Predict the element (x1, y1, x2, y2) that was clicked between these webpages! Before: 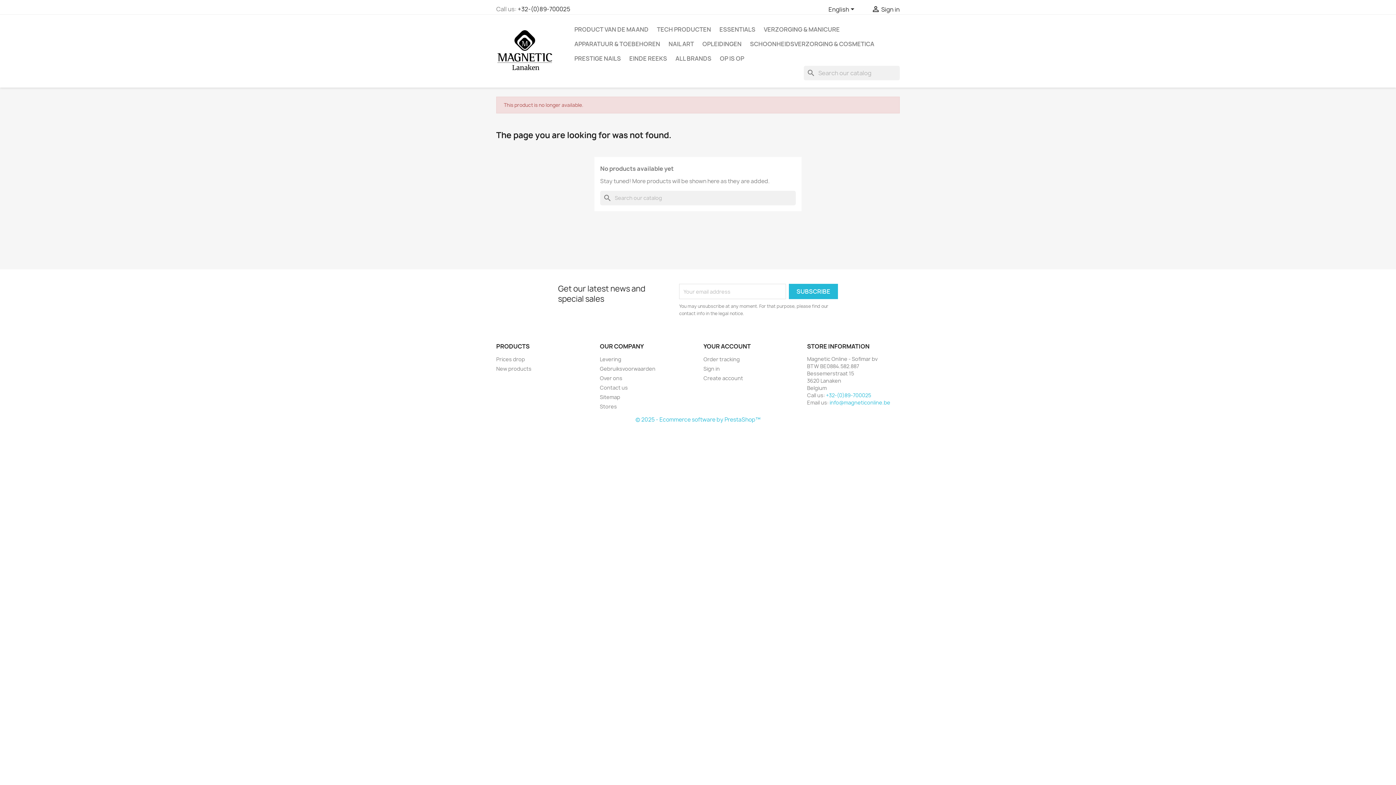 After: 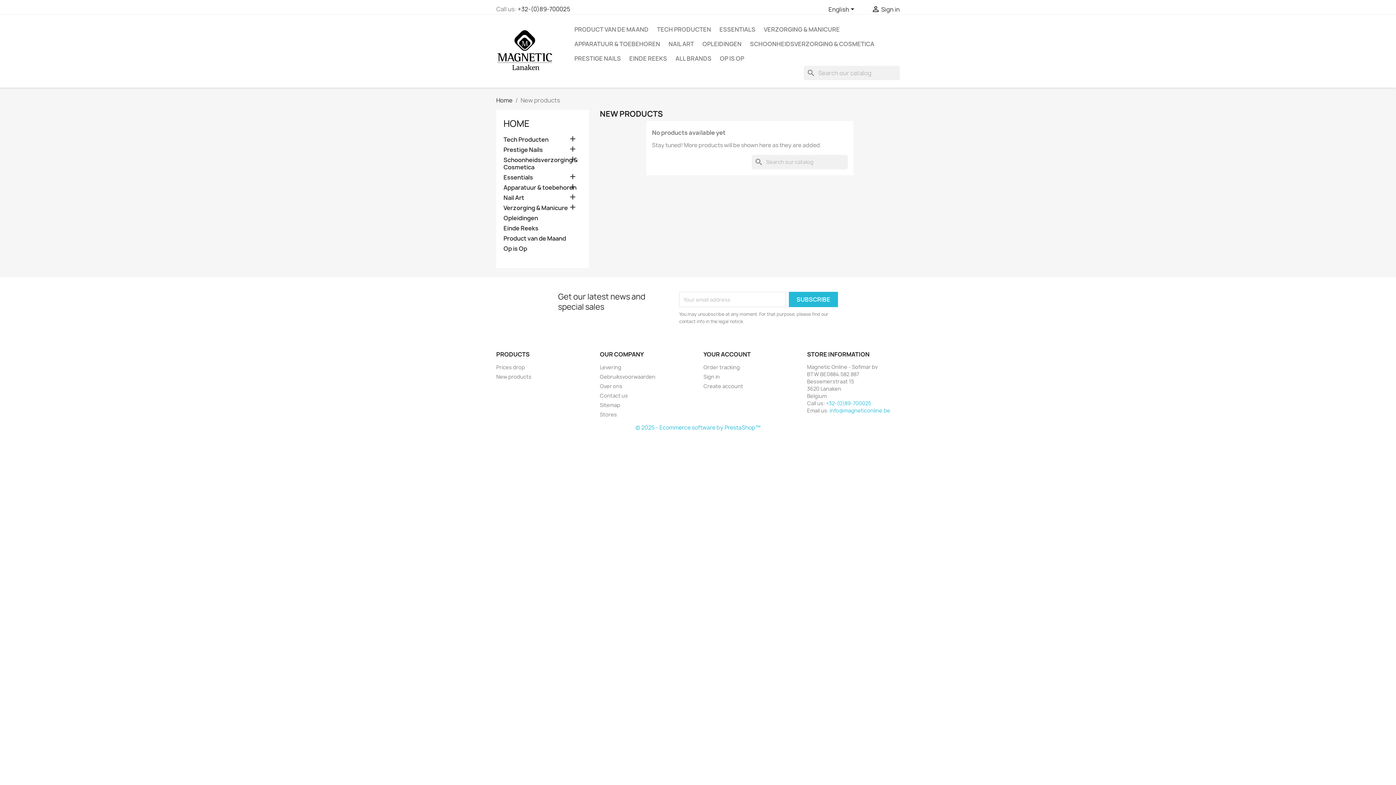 Action: label: New products bbox: (496, 365, 531, 372)